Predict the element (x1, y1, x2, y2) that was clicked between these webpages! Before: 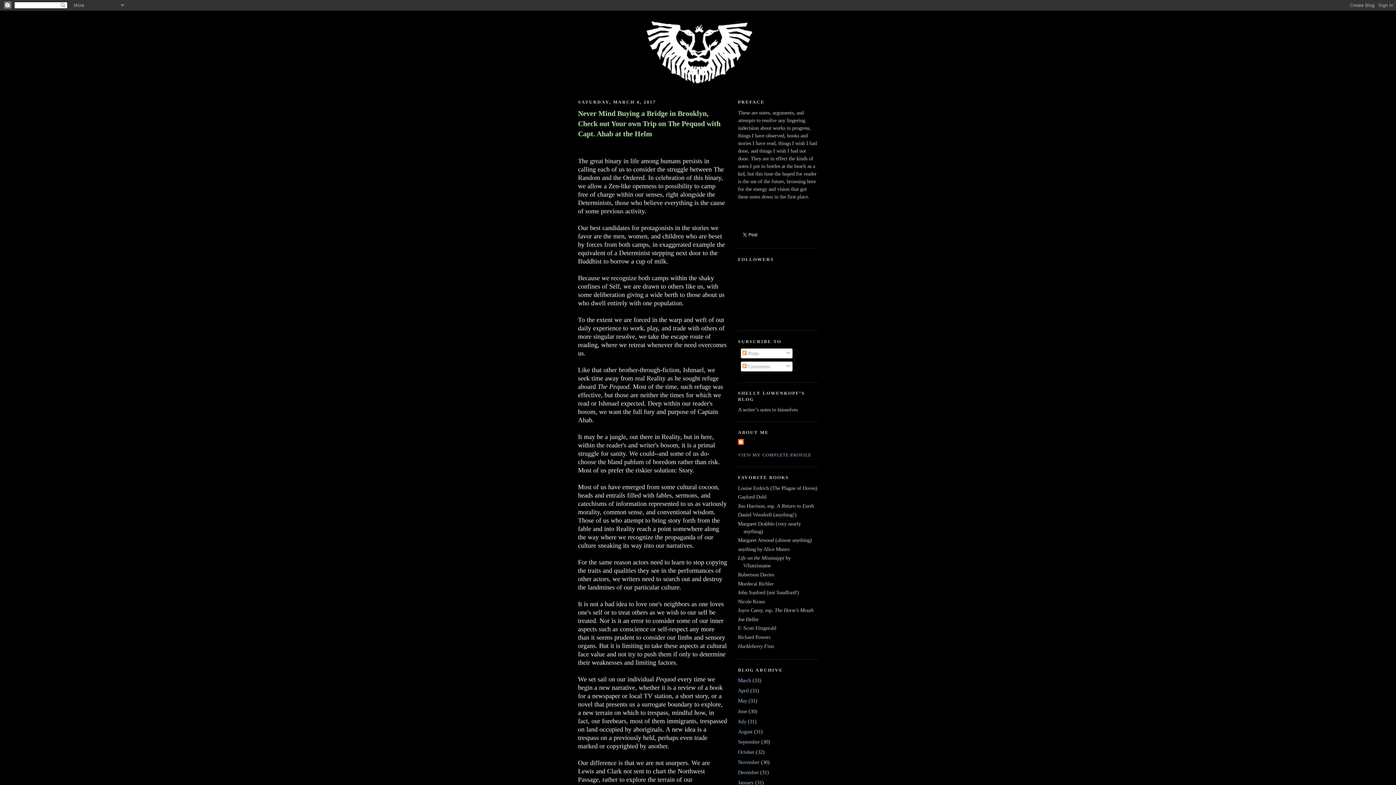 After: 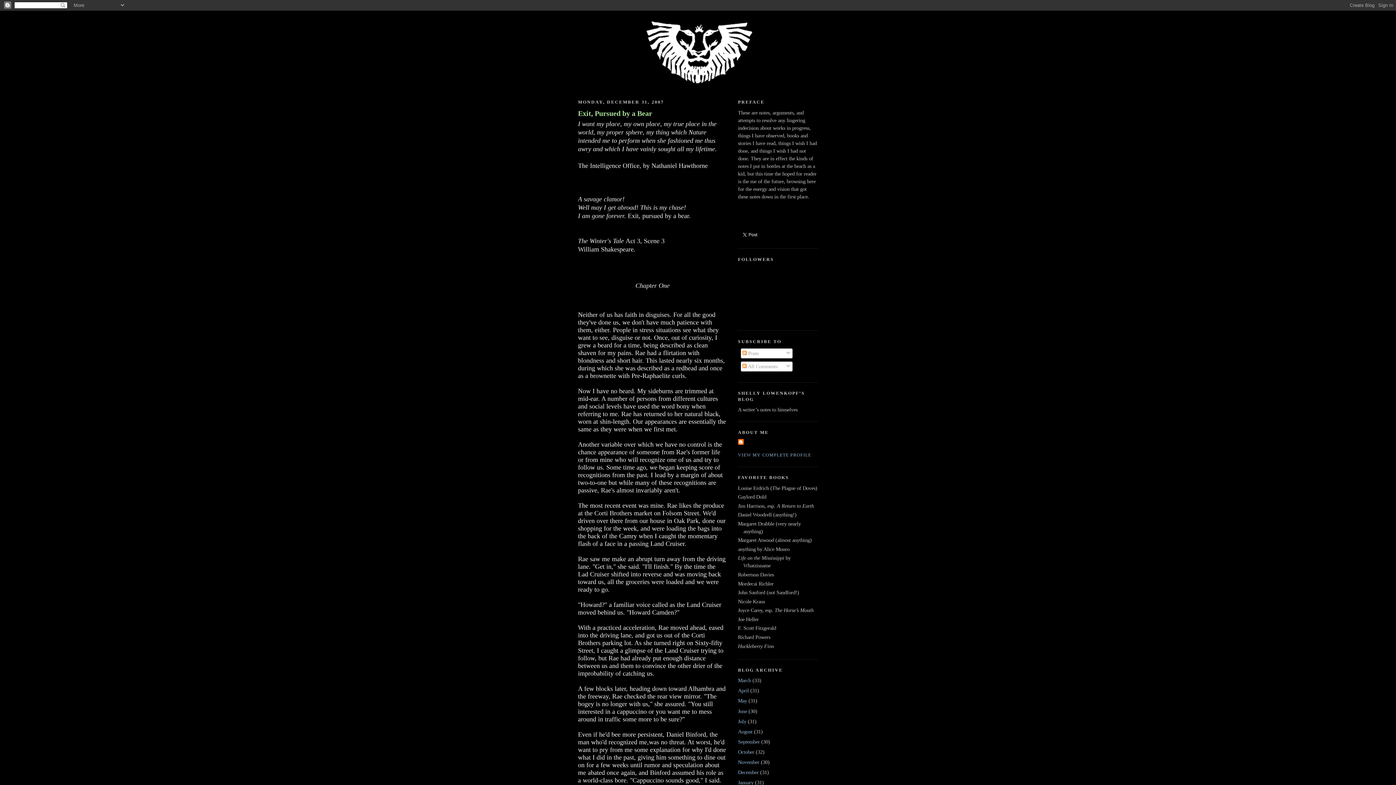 Action: label: December bbox: (738, 769, 758, 775)